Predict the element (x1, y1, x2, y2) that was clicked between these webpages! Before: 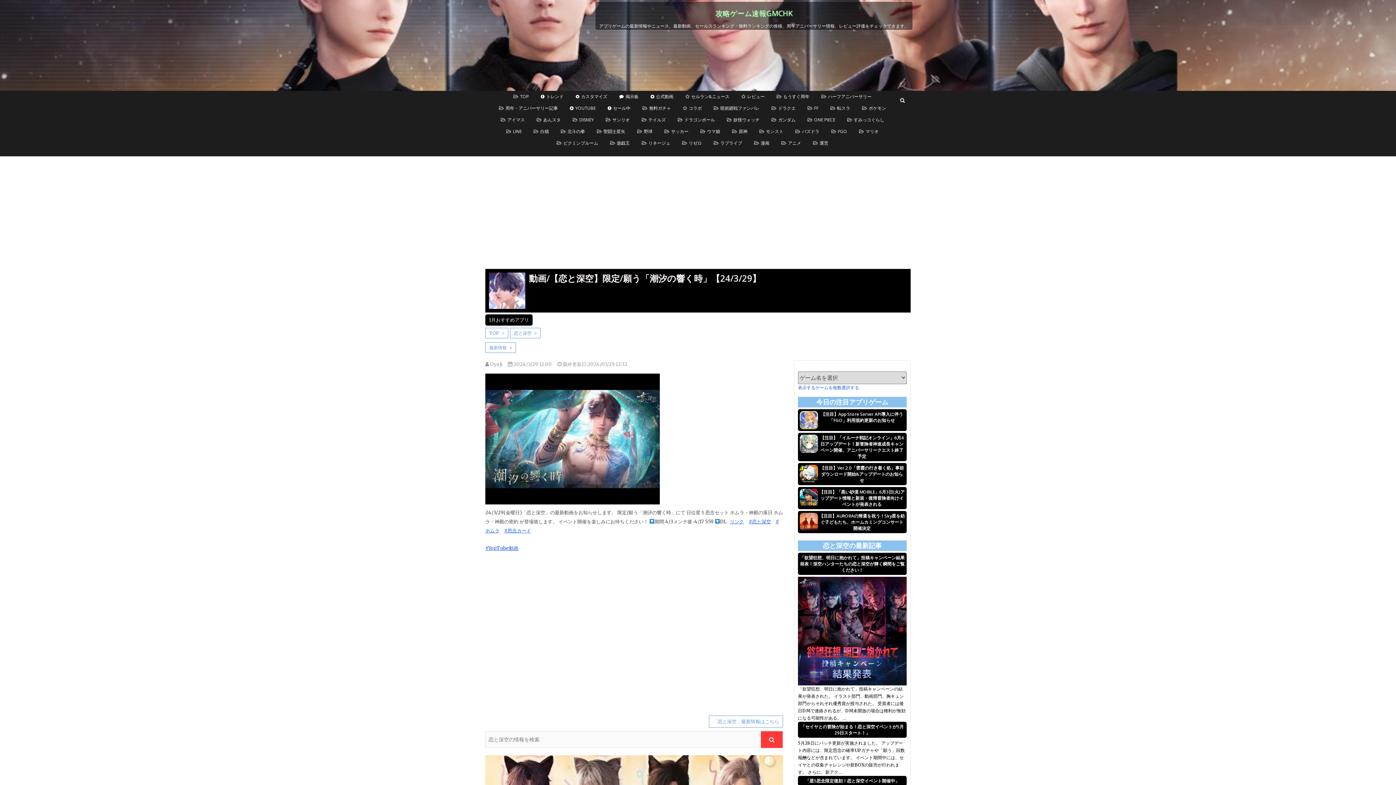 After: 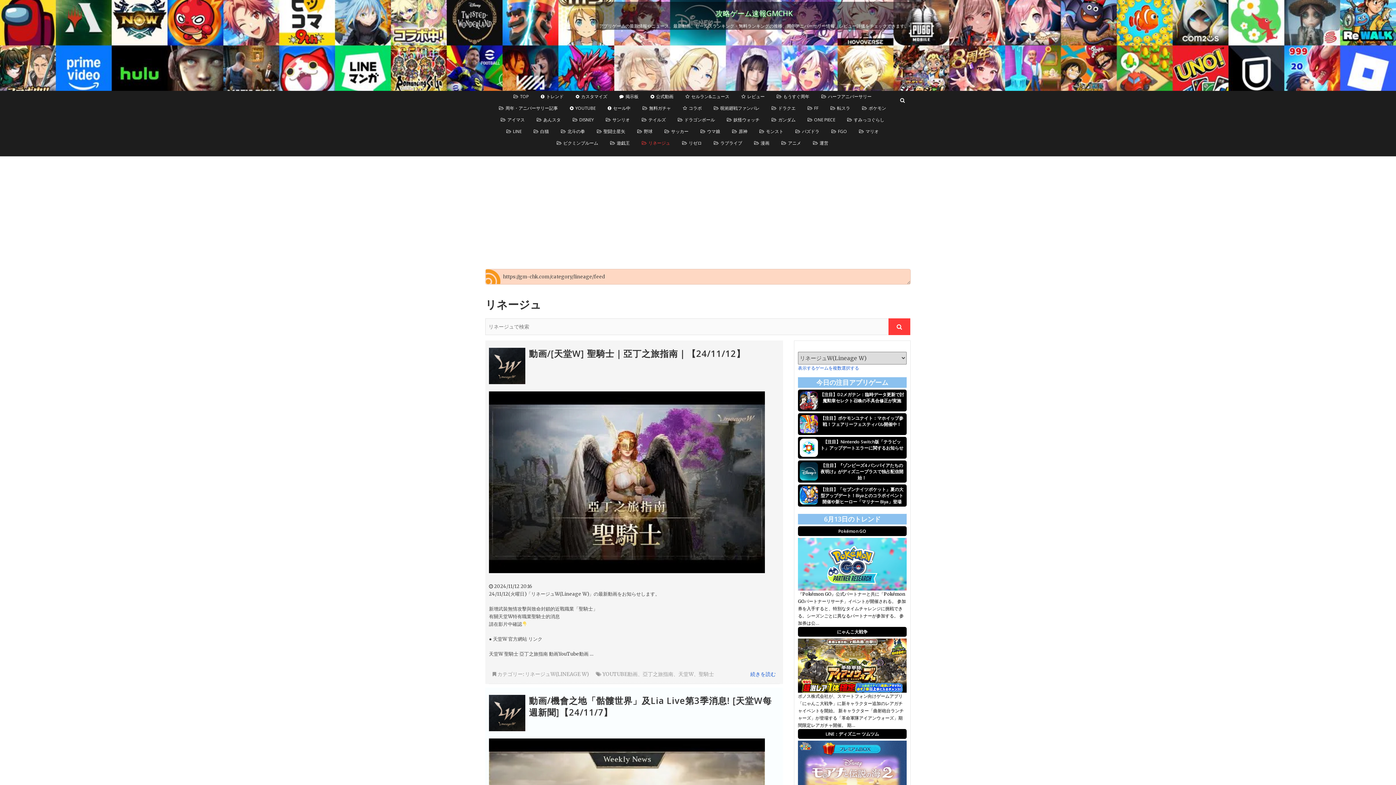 Action: label: リネージュ bbox: (636, 137, 675, 149)